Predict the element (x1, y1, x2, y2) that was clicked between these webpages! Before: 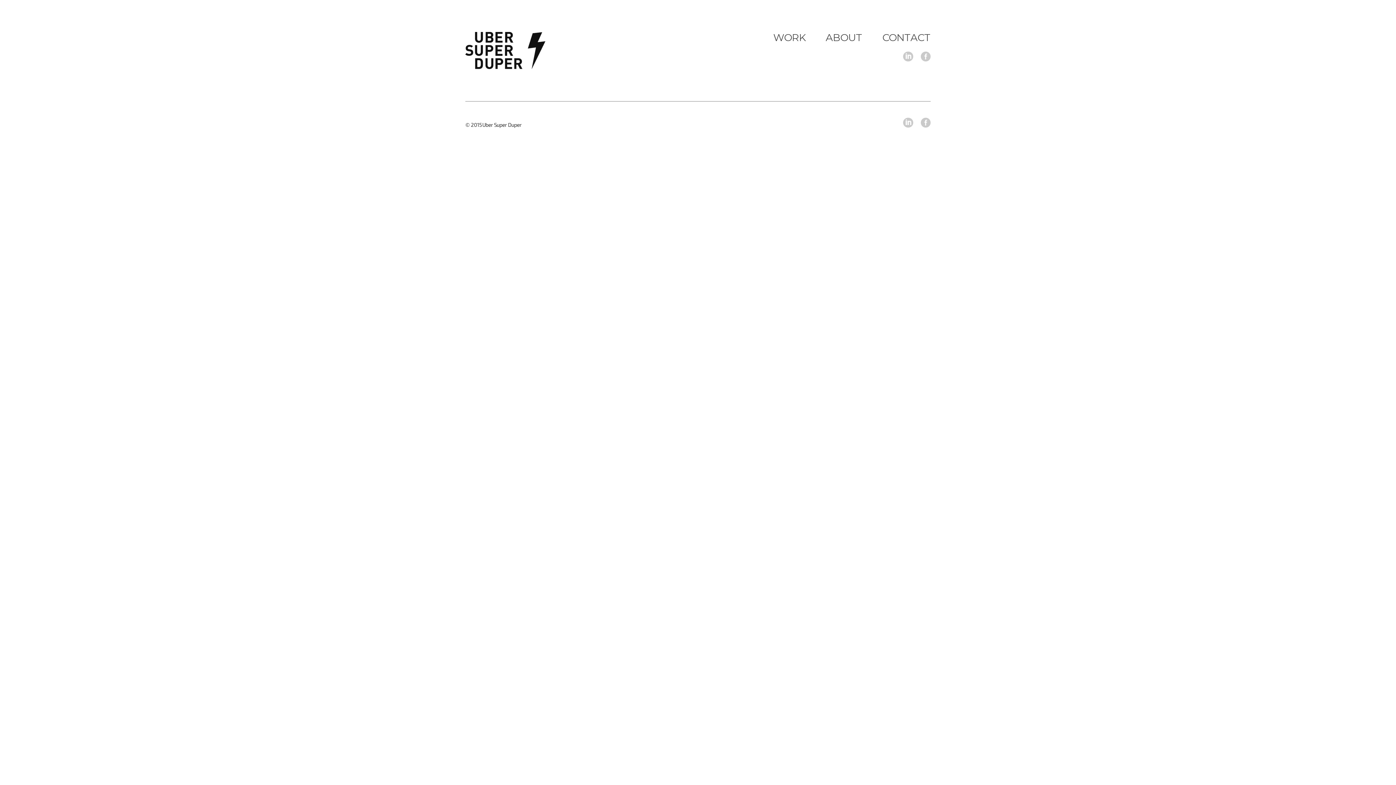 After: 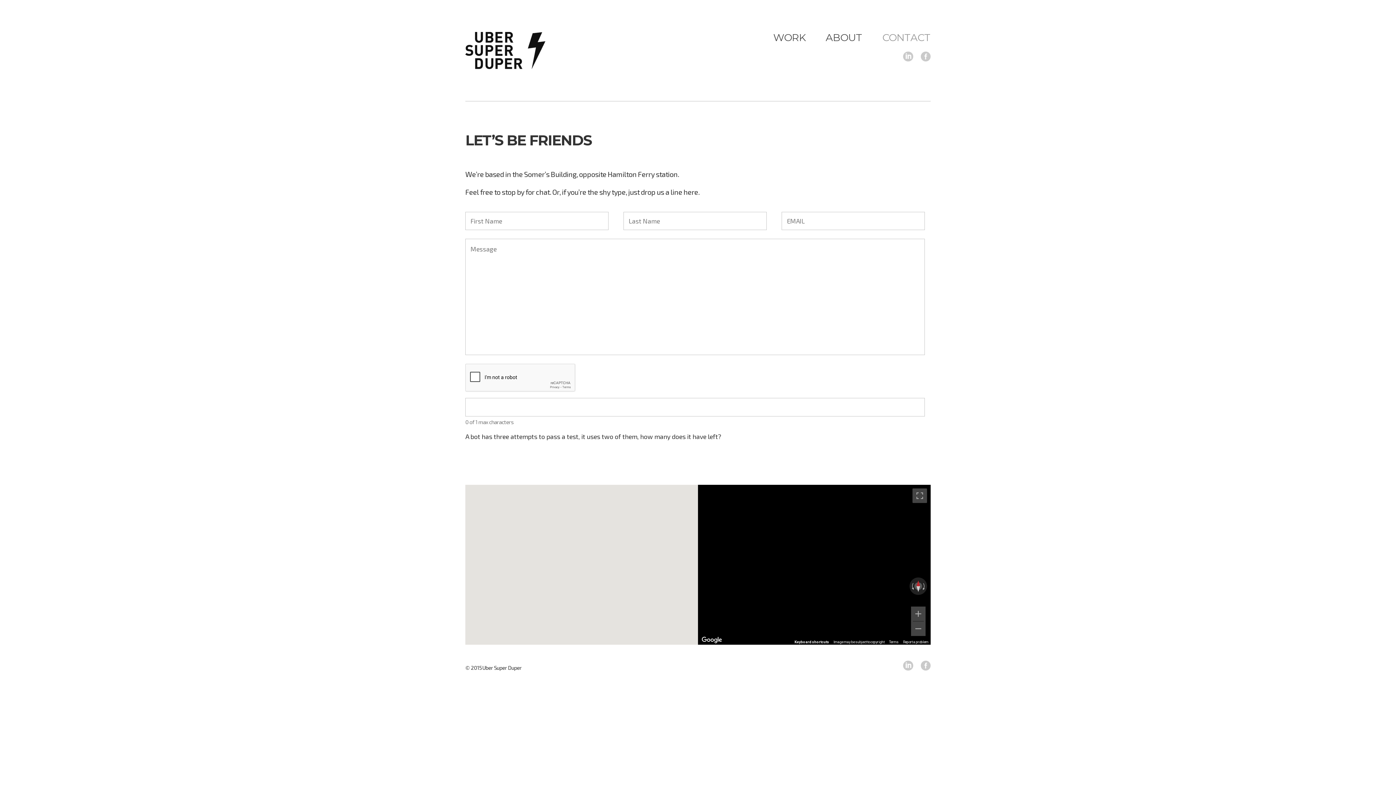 Action: label: CONTACT bbox: (882, 31, 930, 43)